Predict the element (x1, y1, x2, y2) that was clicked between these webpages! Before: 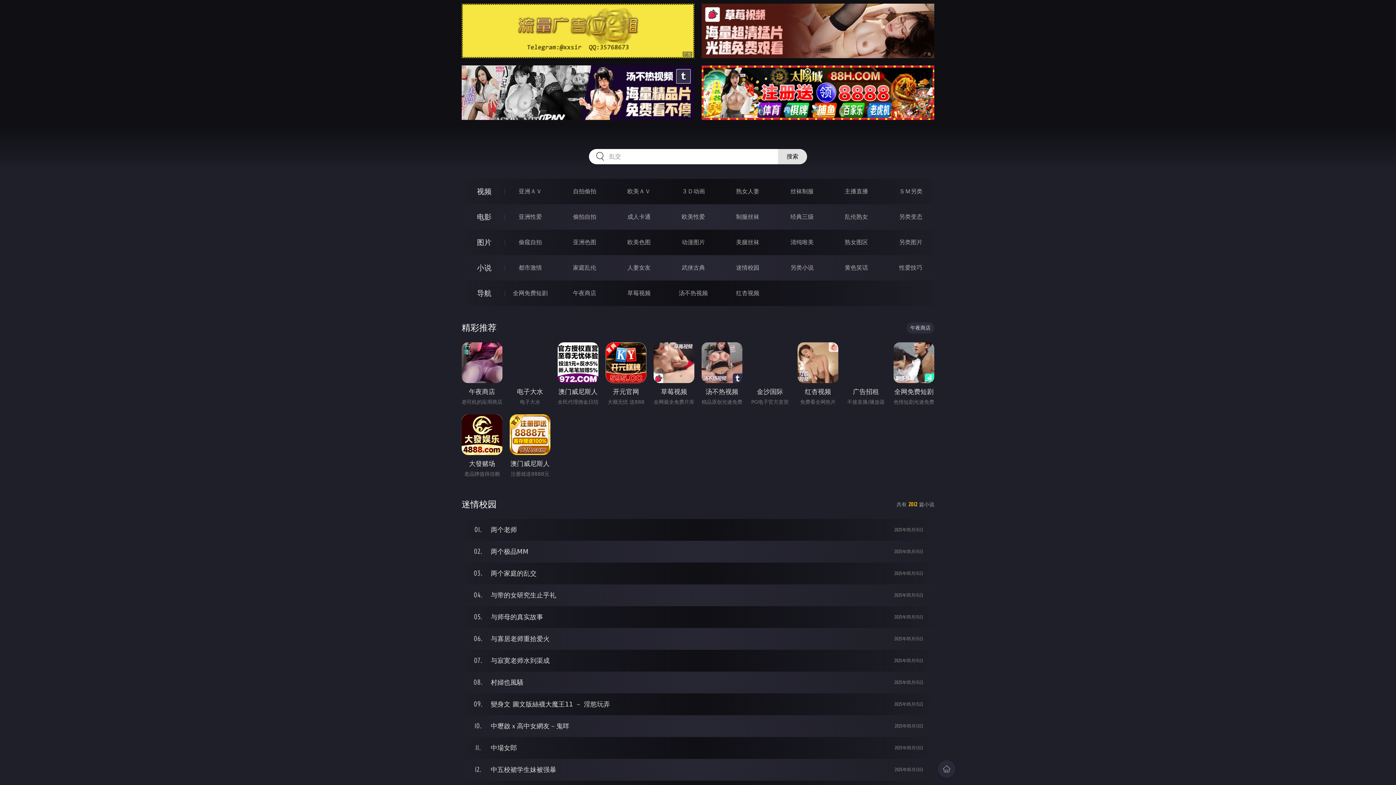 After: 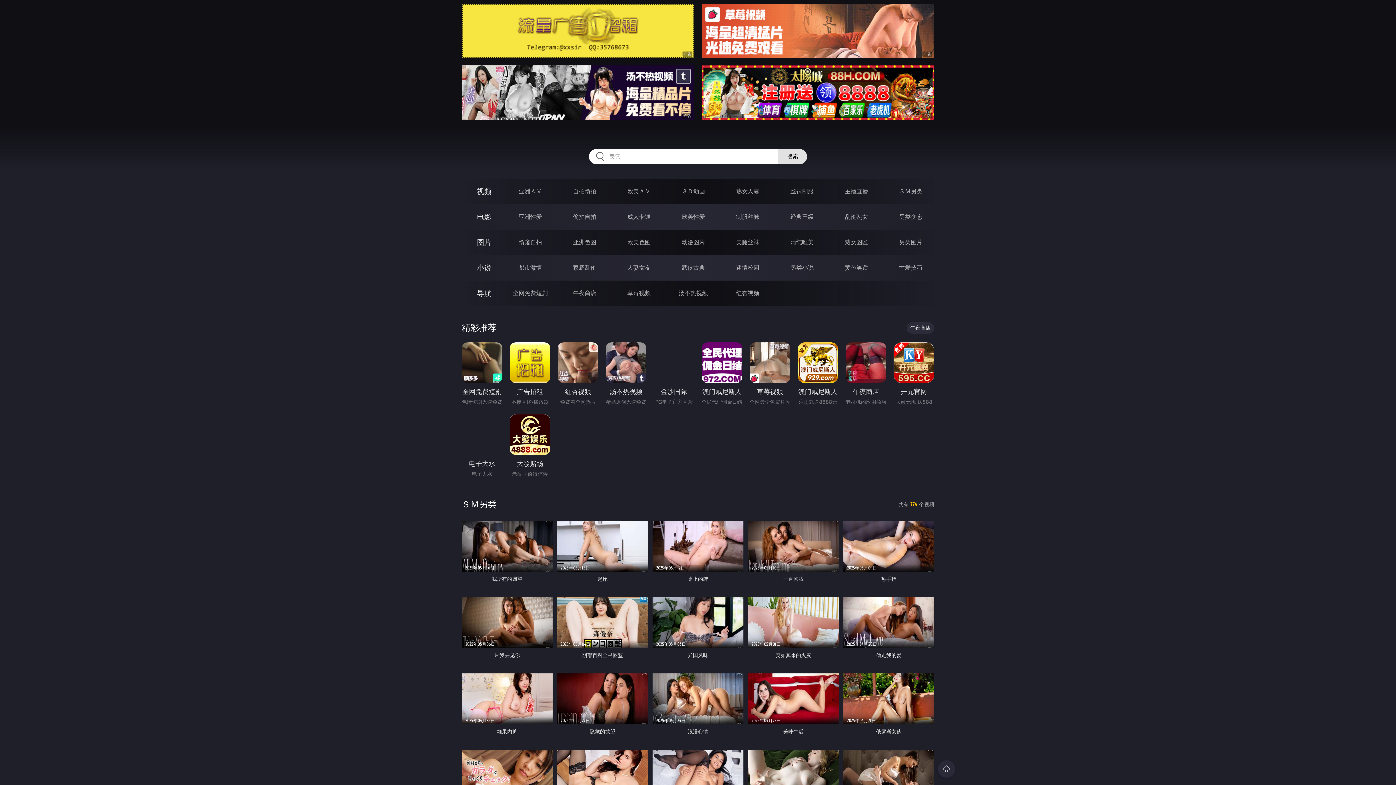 Action: label: ＳＭ另类 bbox: (899, 188, 922, 194)